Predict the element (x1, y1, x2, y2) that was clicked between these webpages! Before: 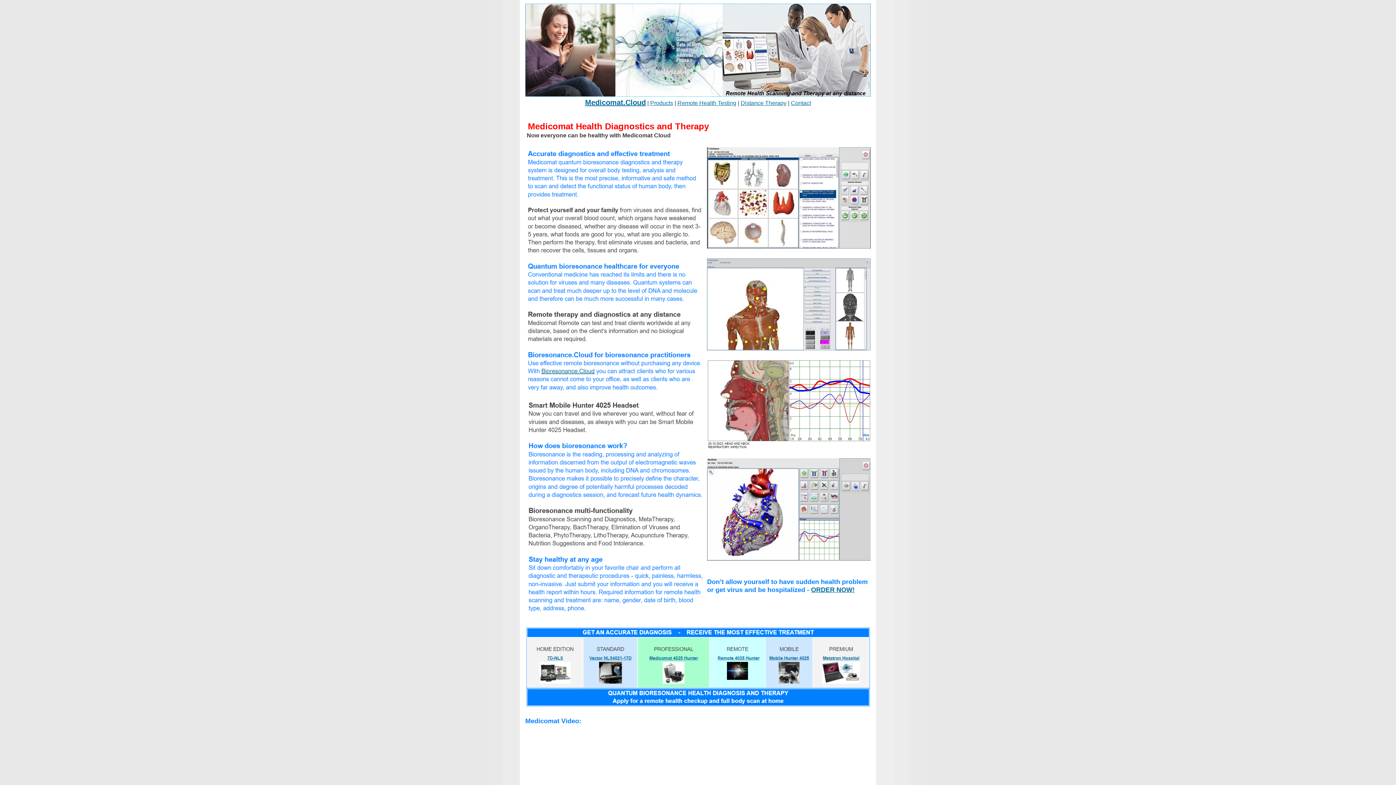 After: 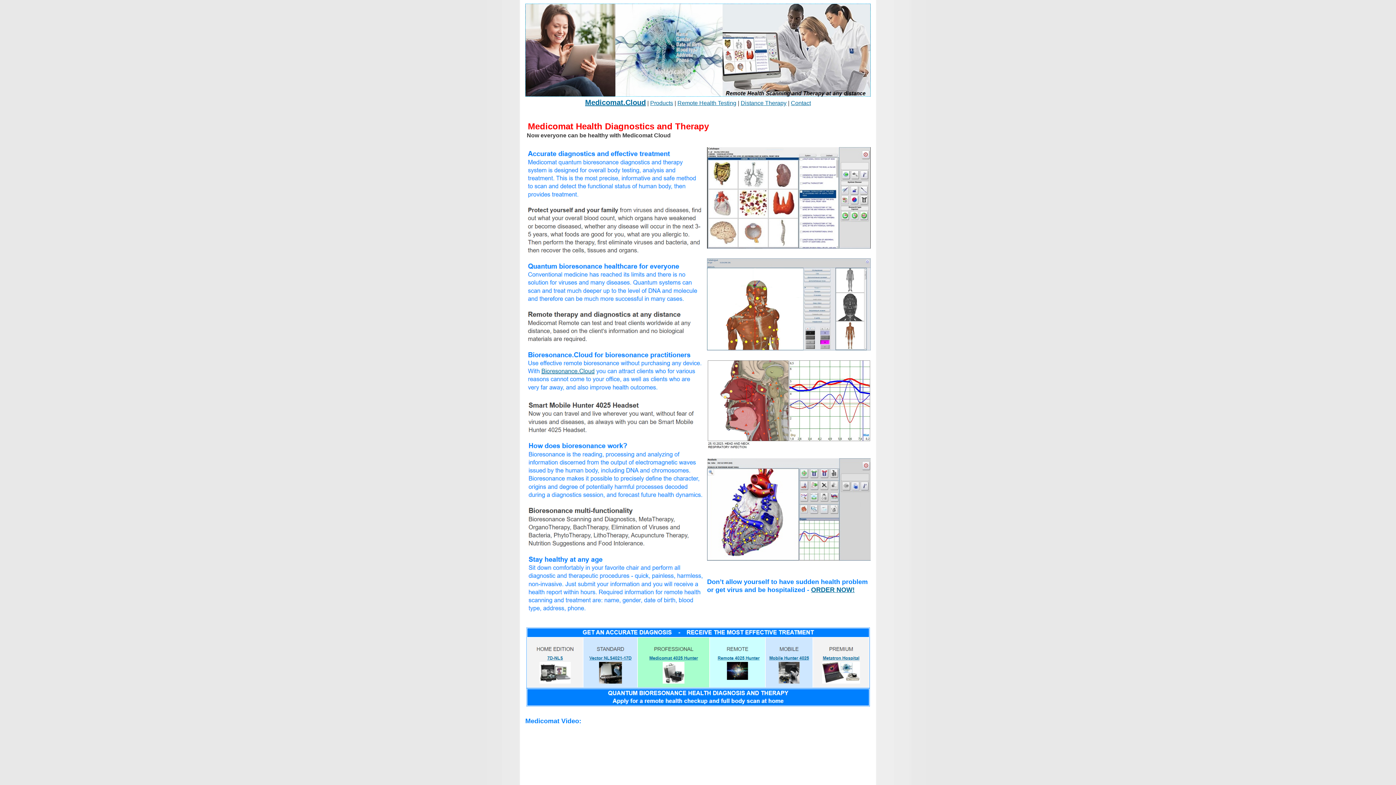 Action: bbox: (707, 244, 870, 249)